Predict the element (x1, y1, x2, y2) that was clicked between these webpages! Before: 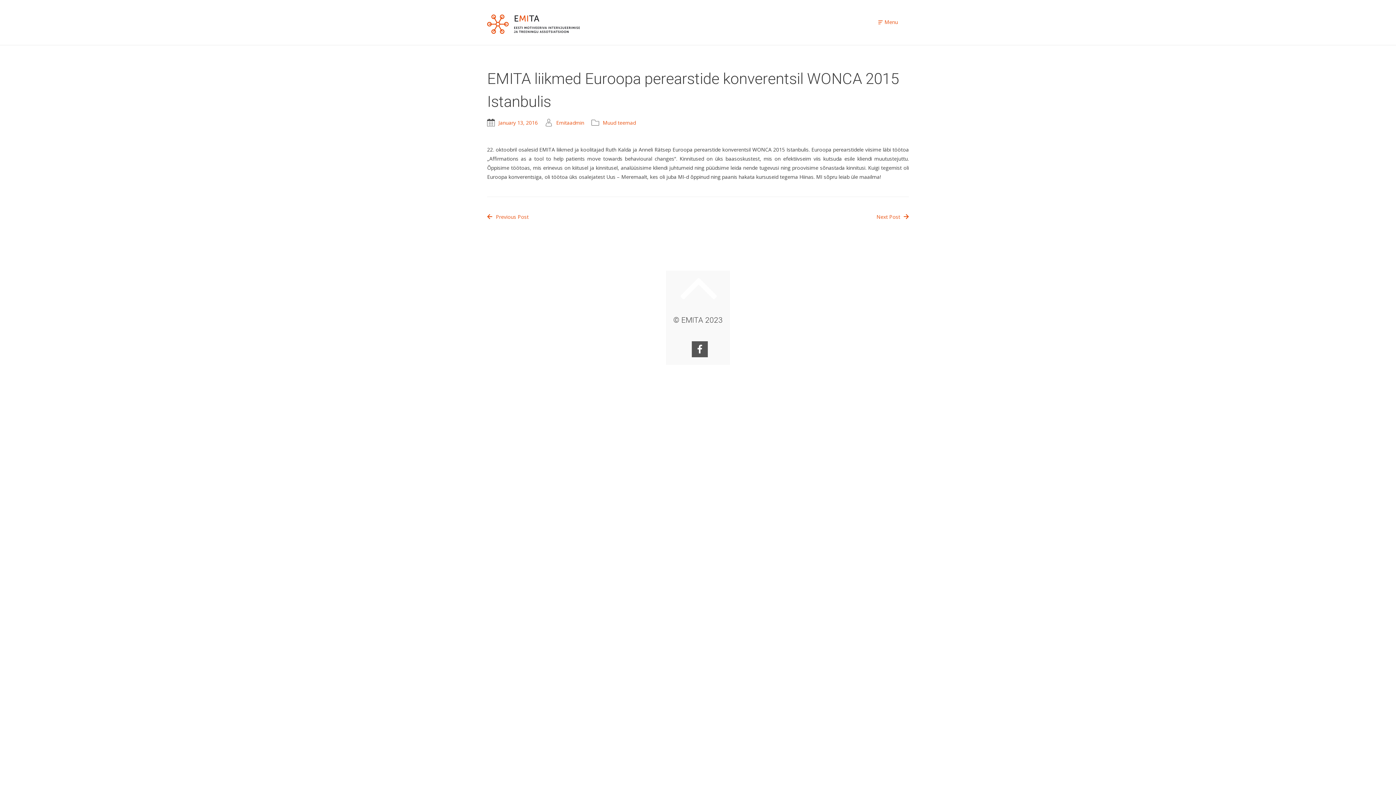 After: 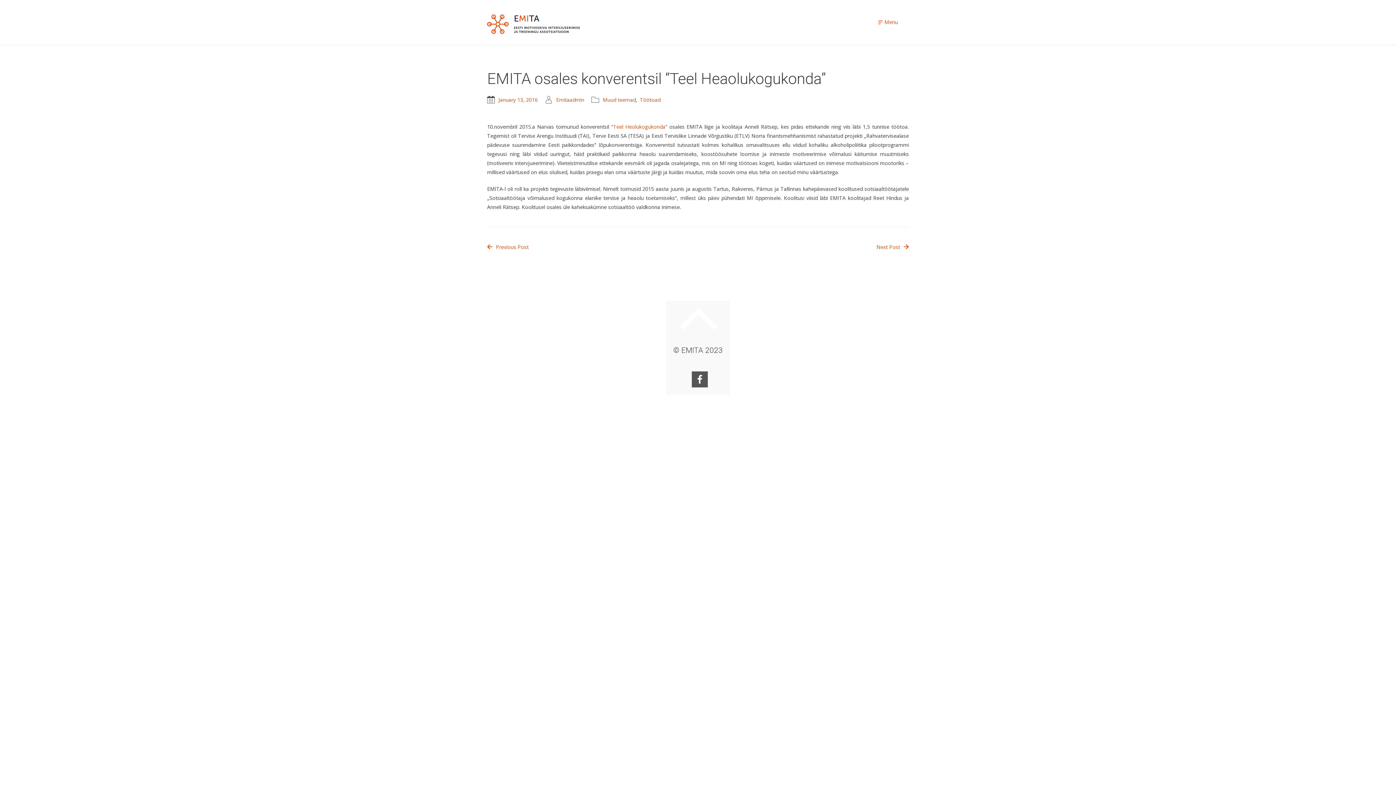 Action: label: Next Post bbox: (876, 212, 909, 221)